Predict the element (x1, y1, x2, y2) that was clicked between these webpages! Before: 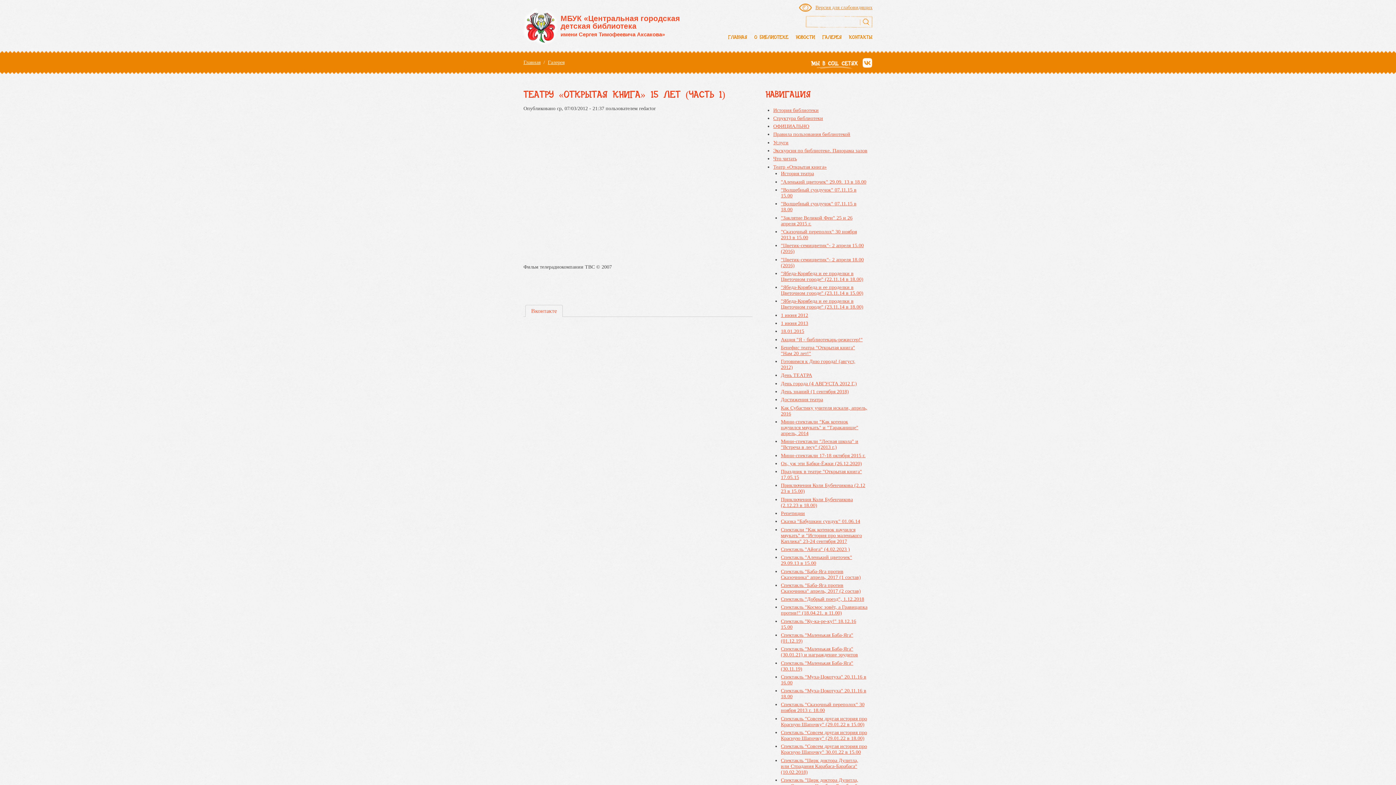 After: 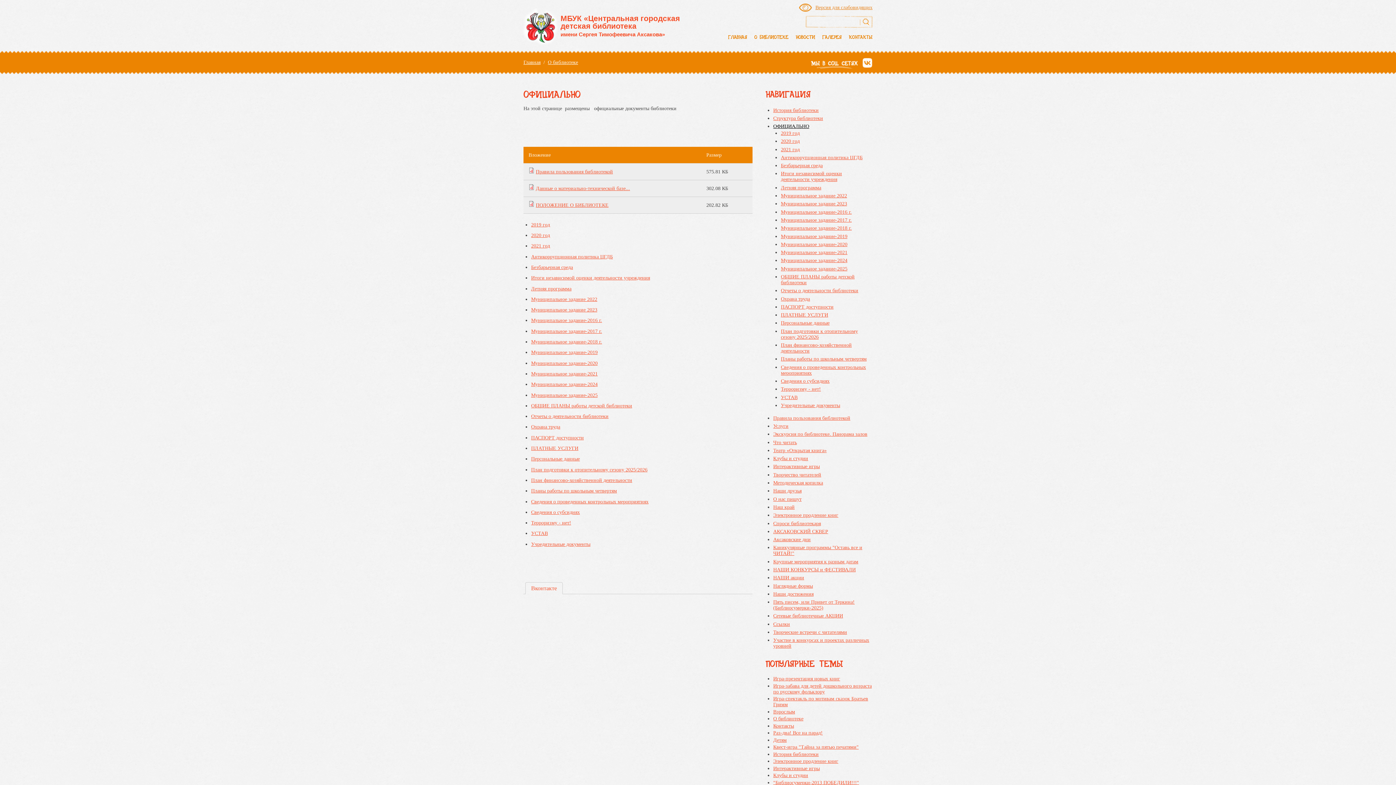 Action: bbox: (773, 123, 809, 129) label: ОФИЦИАЛЬНО